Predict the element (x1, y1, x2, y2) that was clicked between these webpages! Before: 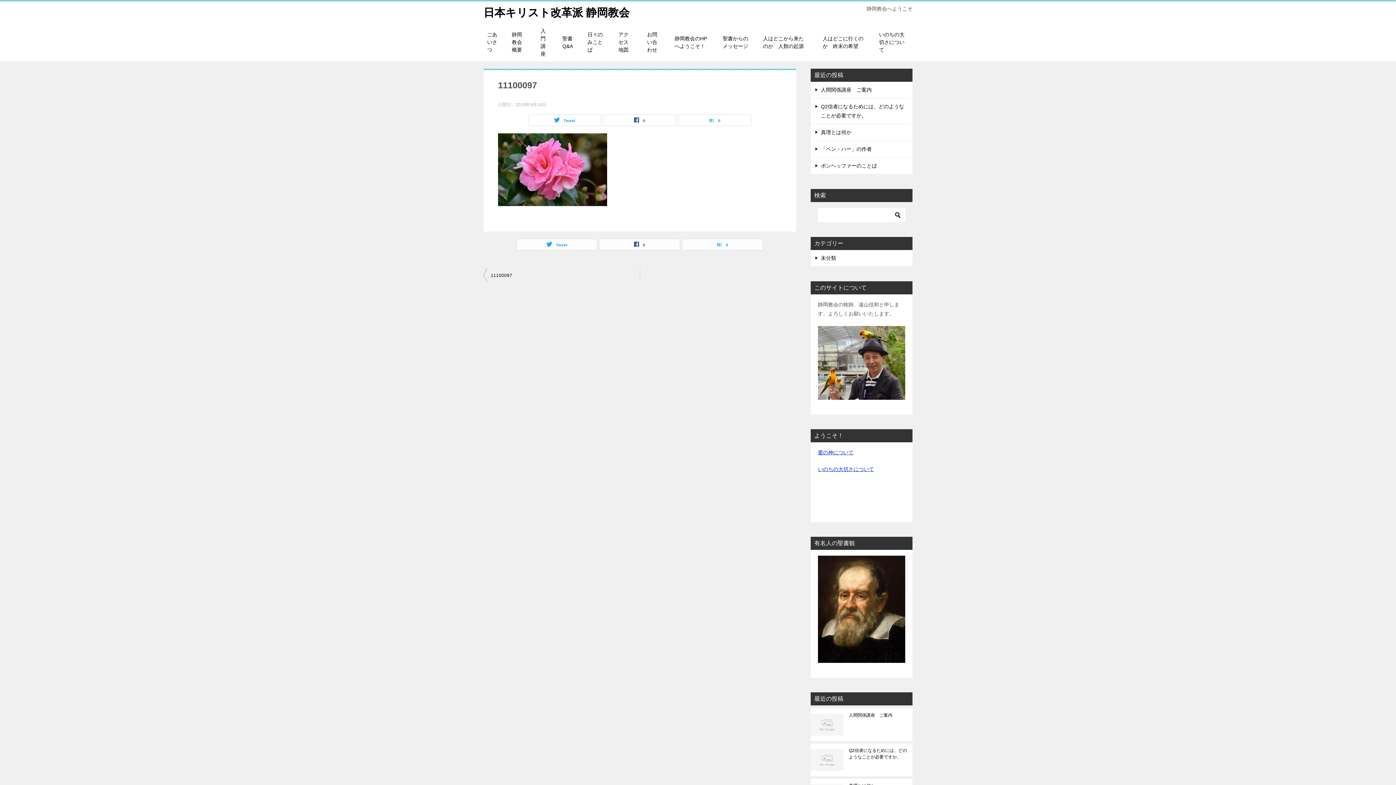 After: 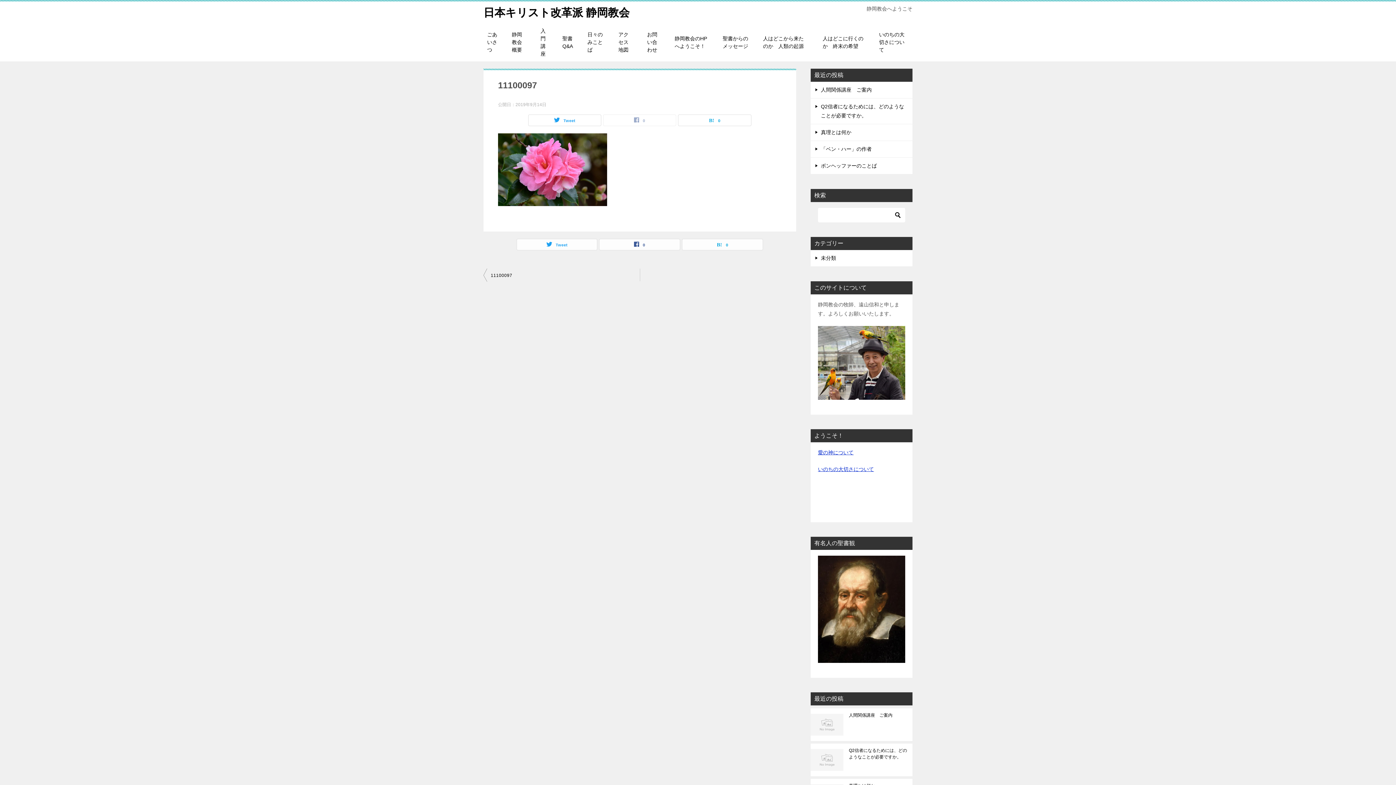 Action: bbox: (603, 114, 676, 125) label: 0